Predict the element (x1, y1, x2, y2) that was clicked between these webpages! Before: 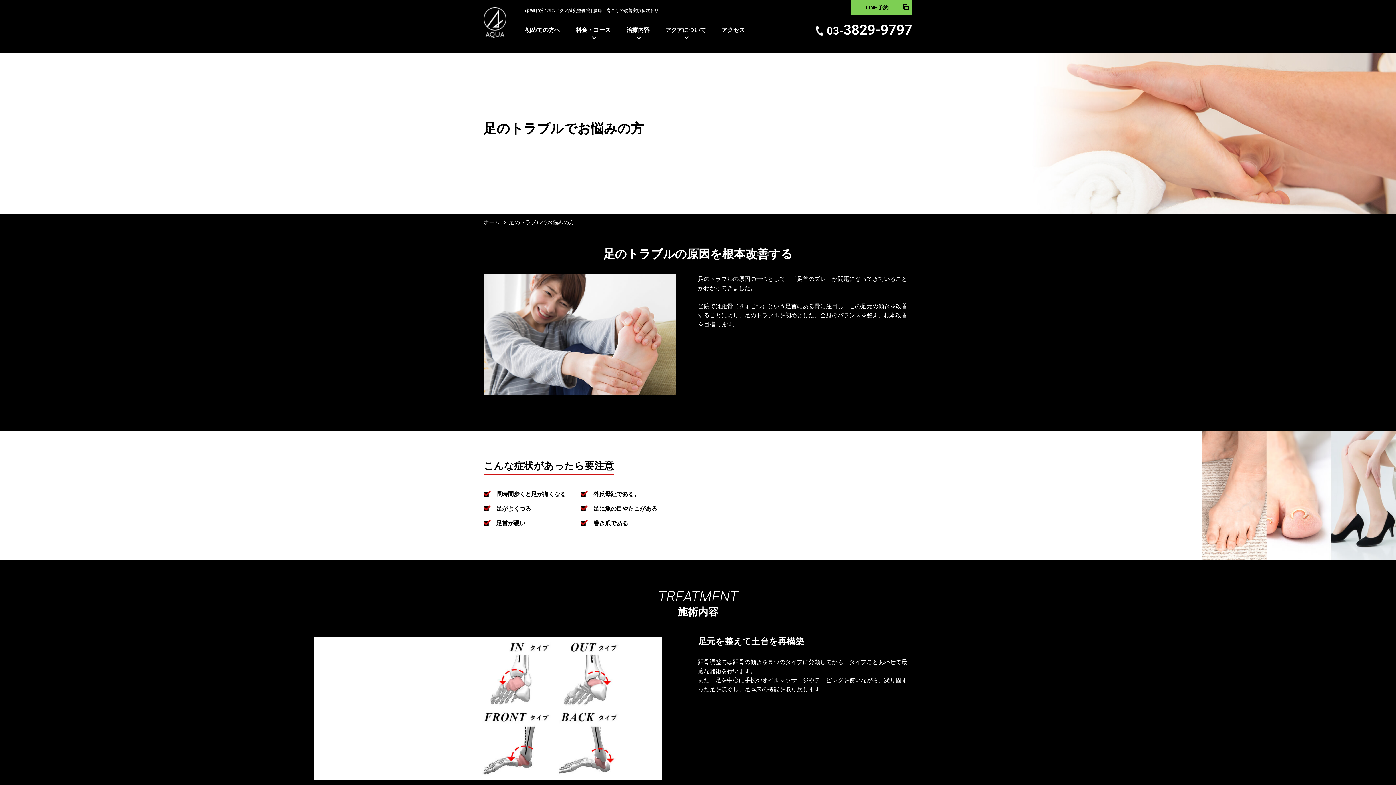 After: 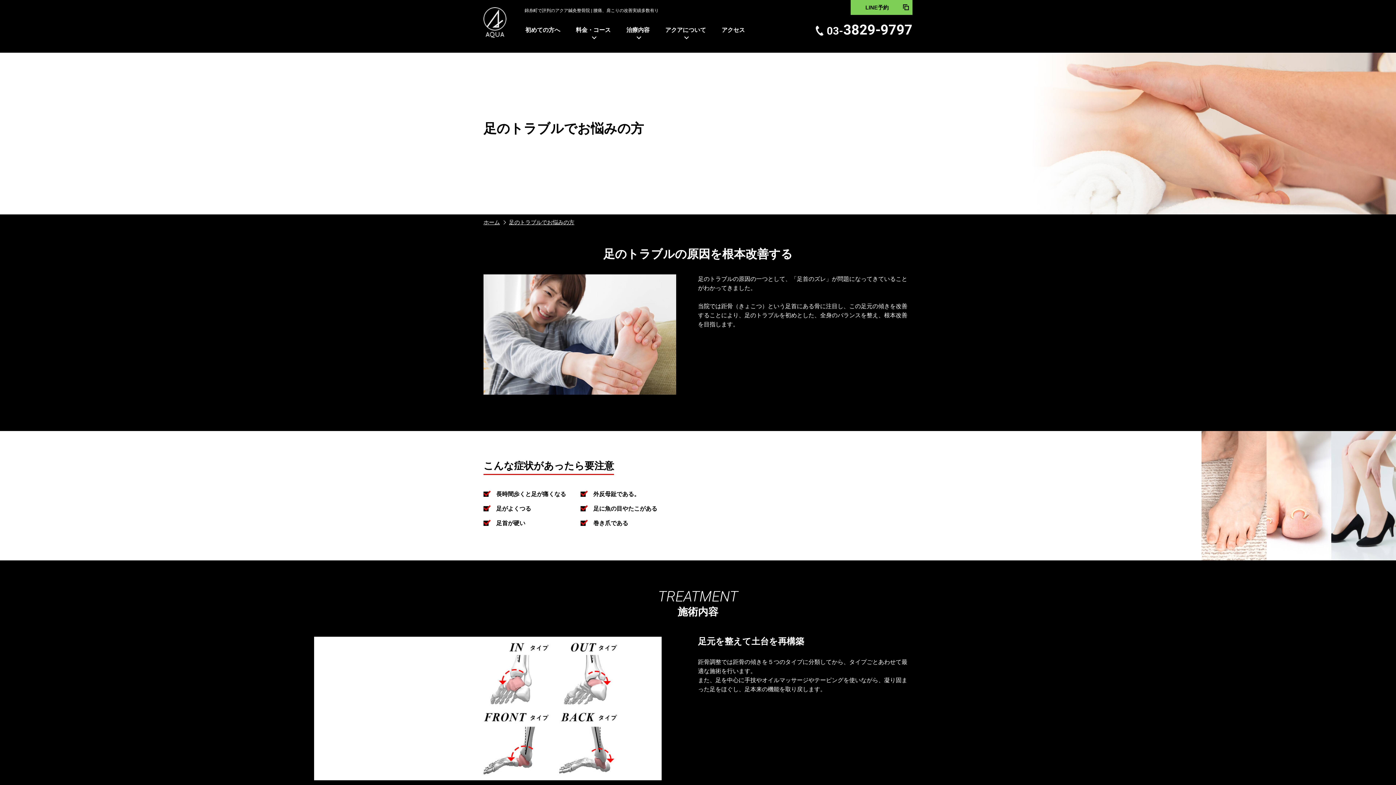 Action: bbox: (850, 0, 912, 14) label: LINE予約